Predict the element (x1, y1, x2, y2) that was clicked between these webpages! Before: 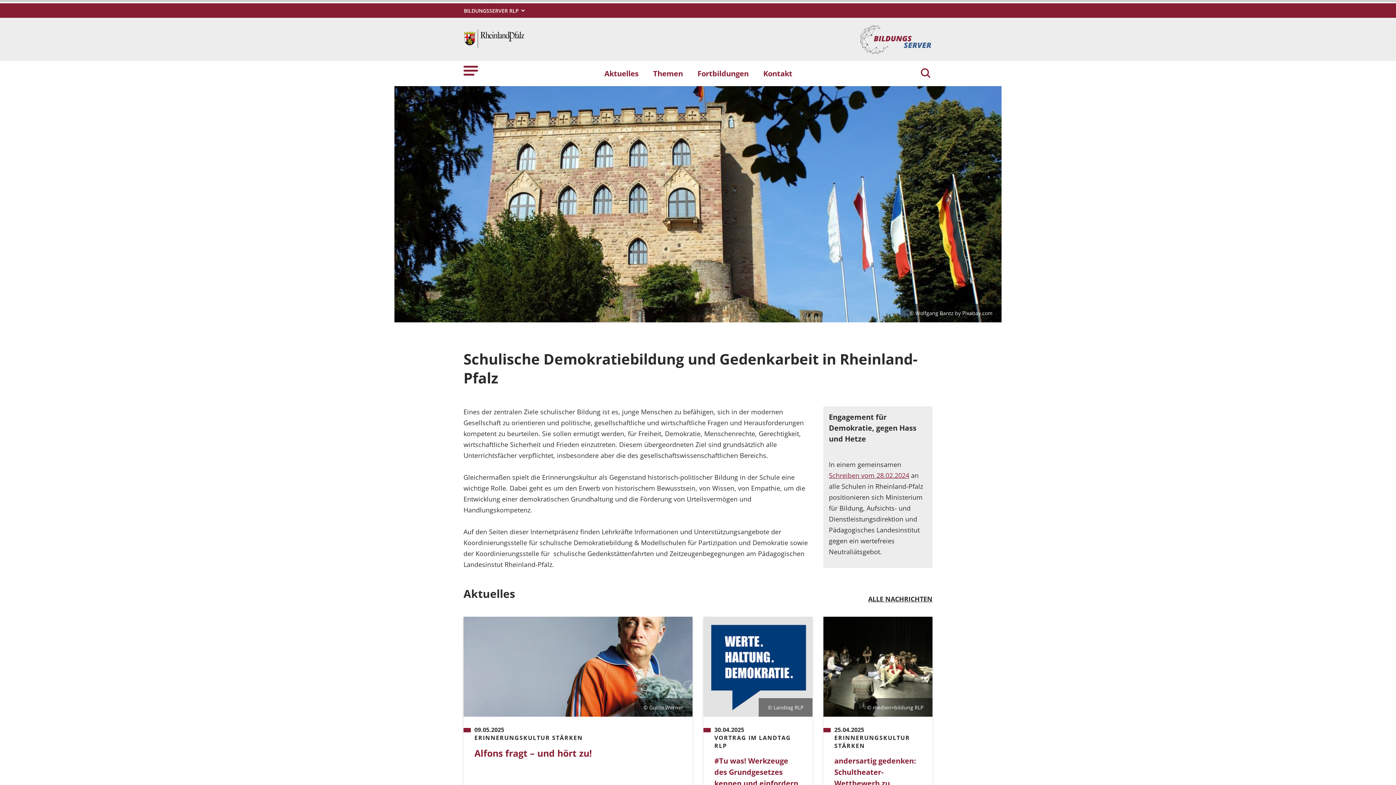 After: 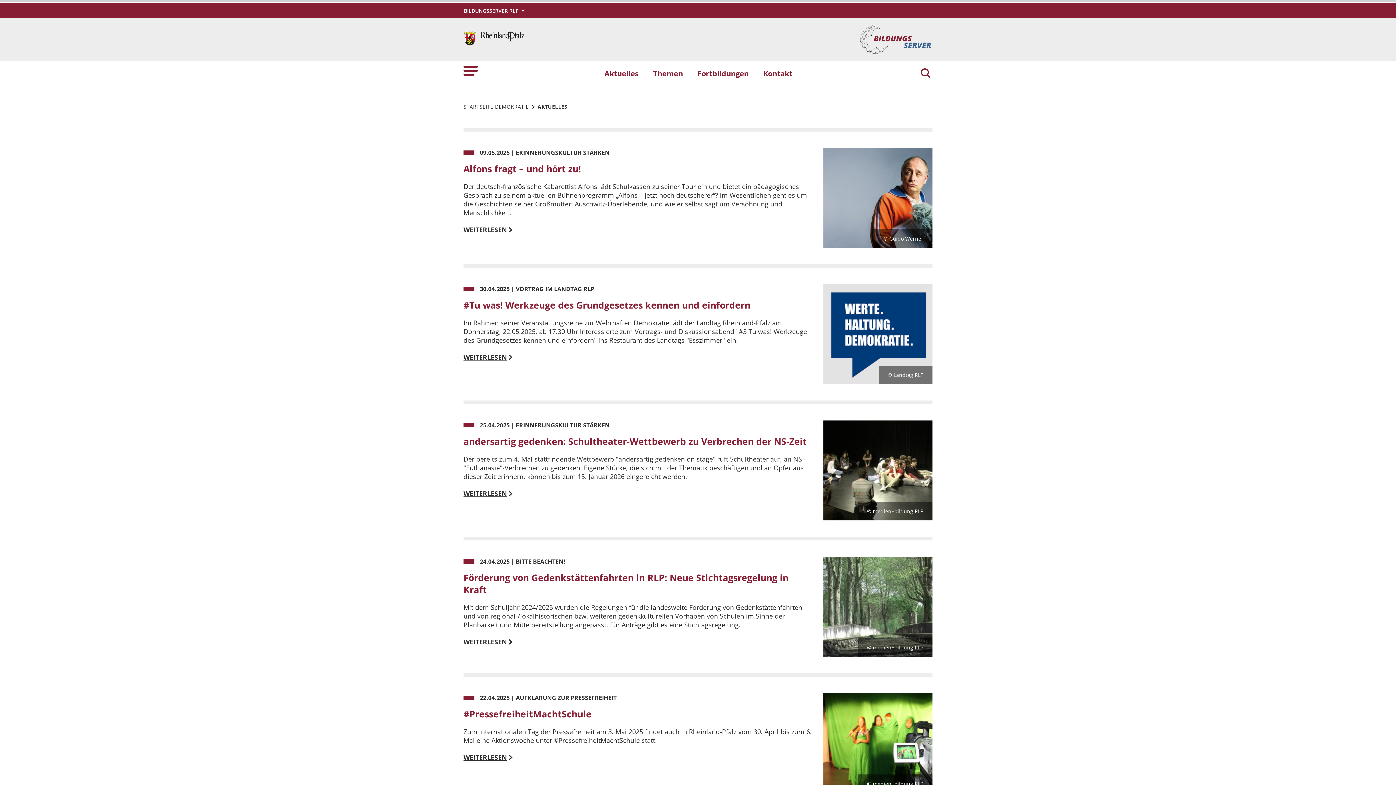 Action: label: Aktuelles bbox: (597, 64, 646, 82)